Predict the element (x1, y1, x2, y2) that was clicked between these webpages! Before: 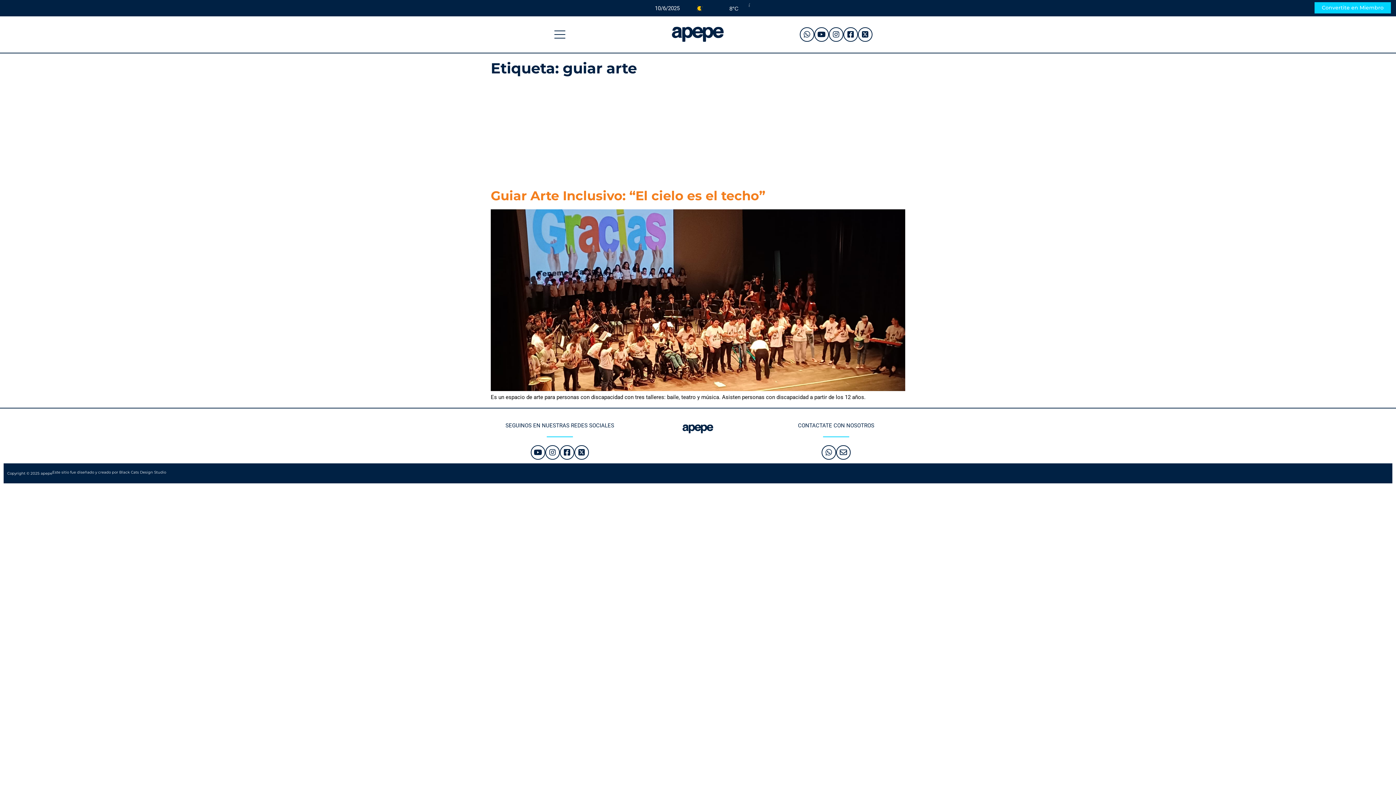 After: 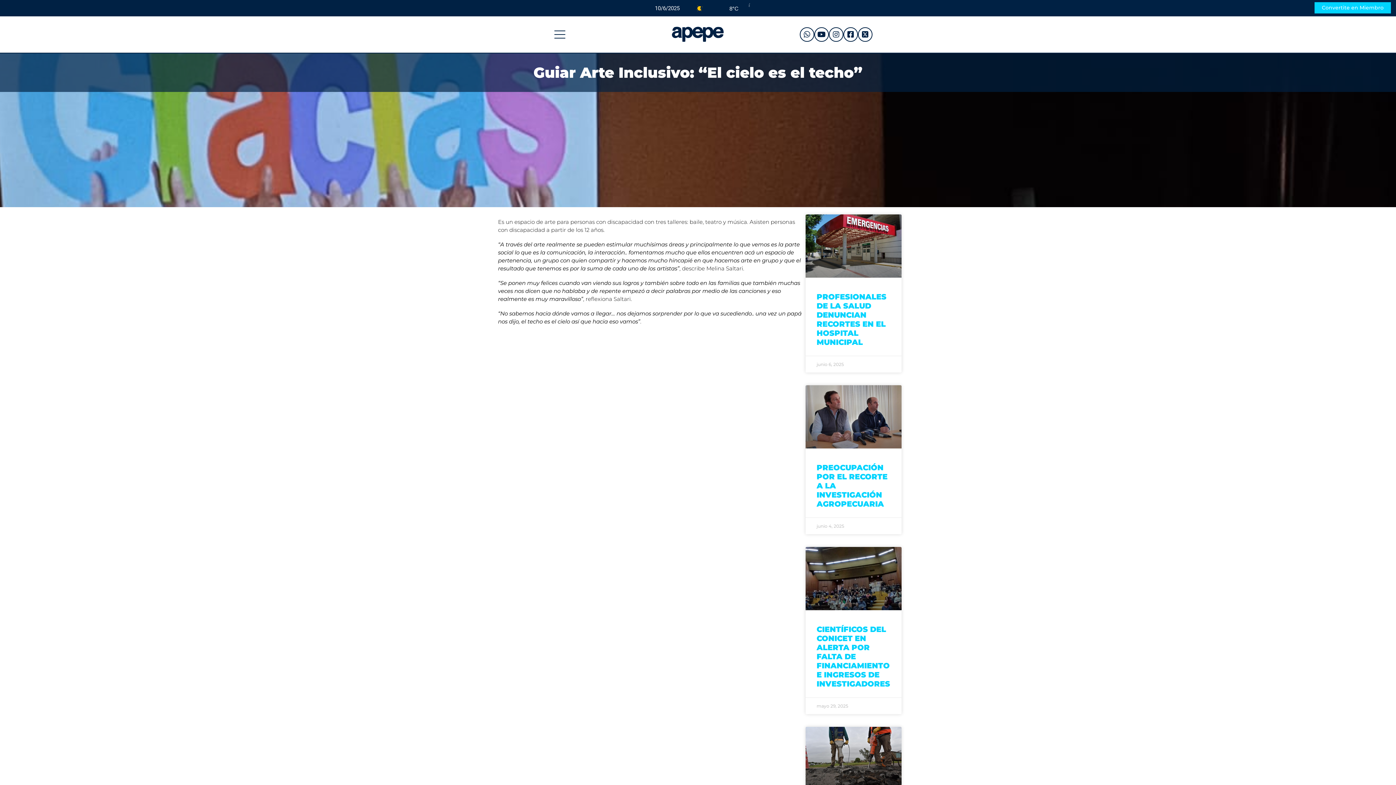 Action: bbox: (490, 386, 905, 392)